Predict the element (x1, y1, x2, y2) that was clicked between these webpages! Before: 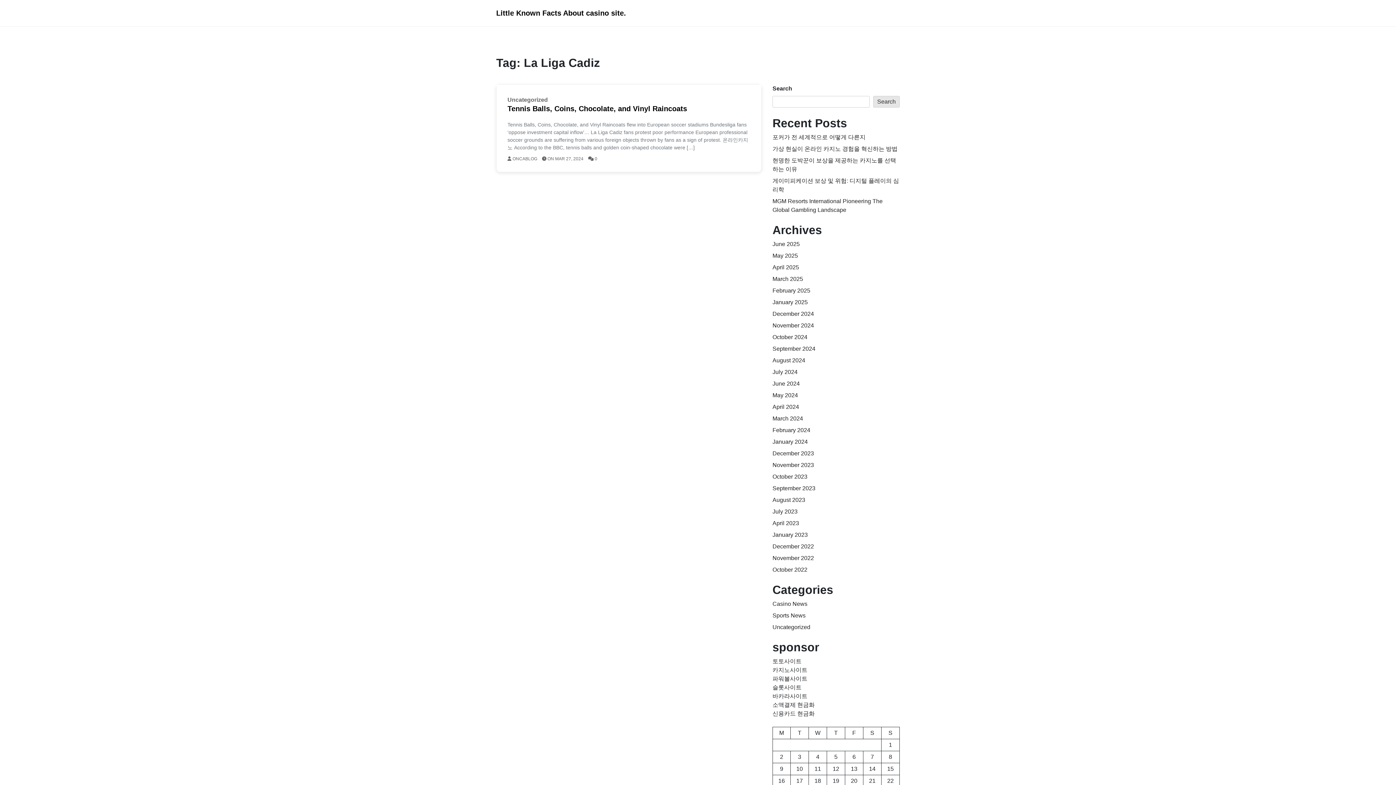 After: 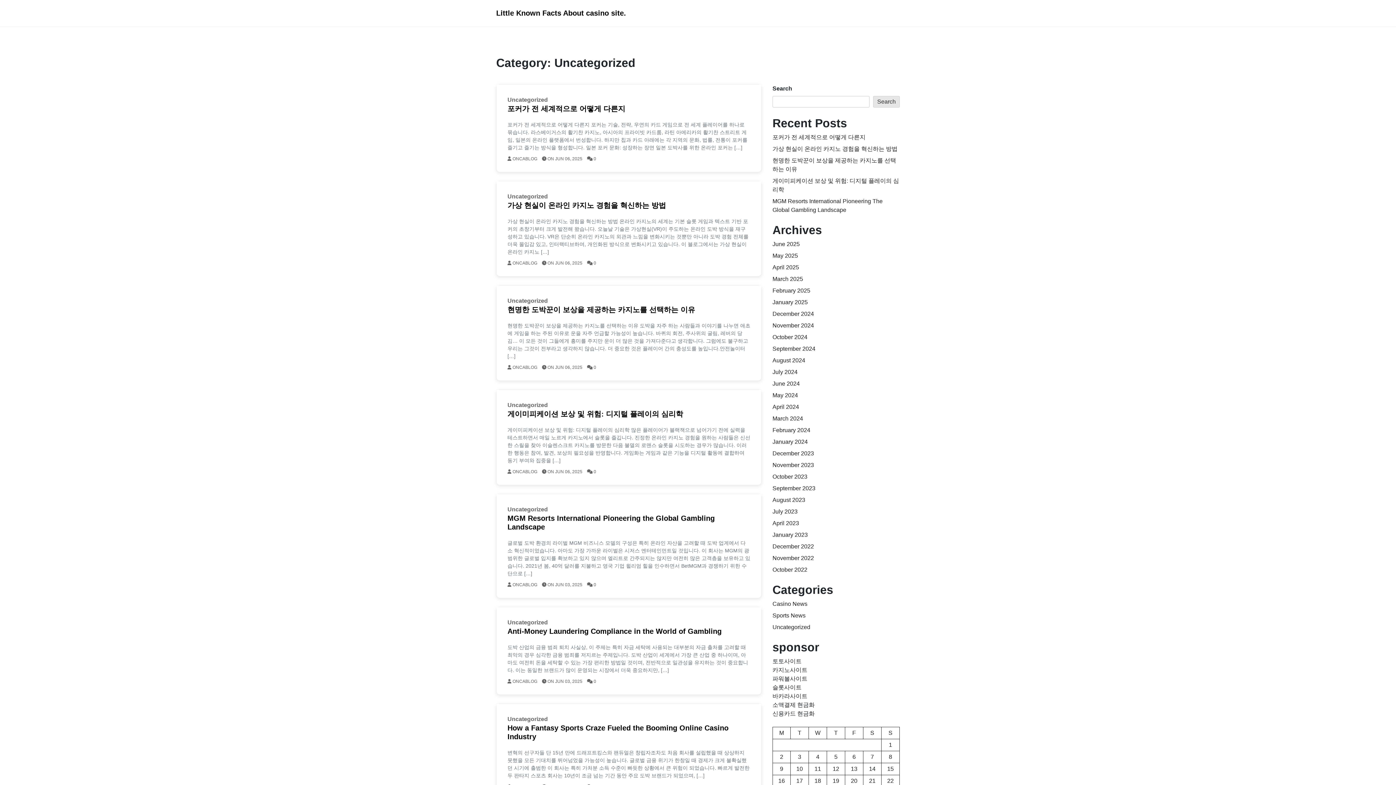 Action: label: Uncategorized bbox: (772, 624, 810, 630)